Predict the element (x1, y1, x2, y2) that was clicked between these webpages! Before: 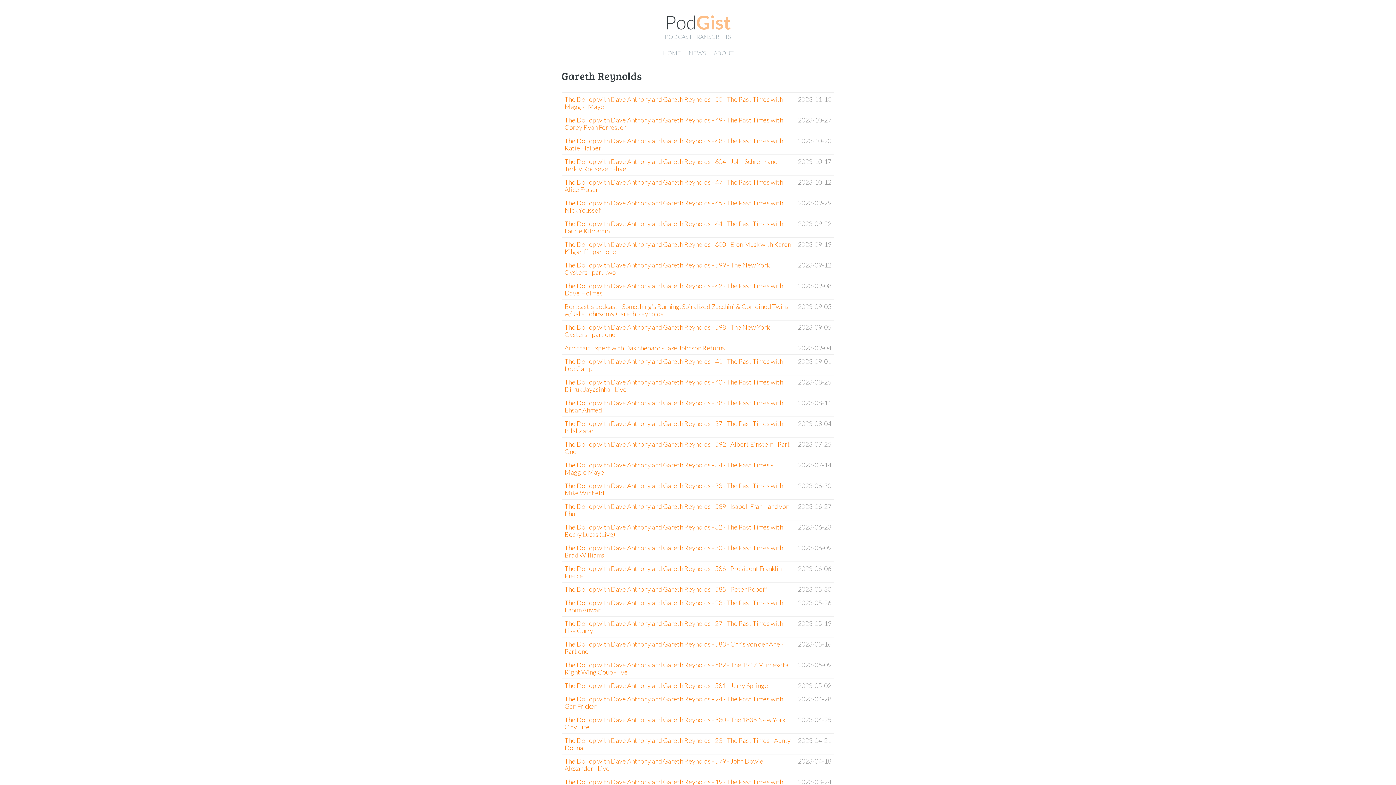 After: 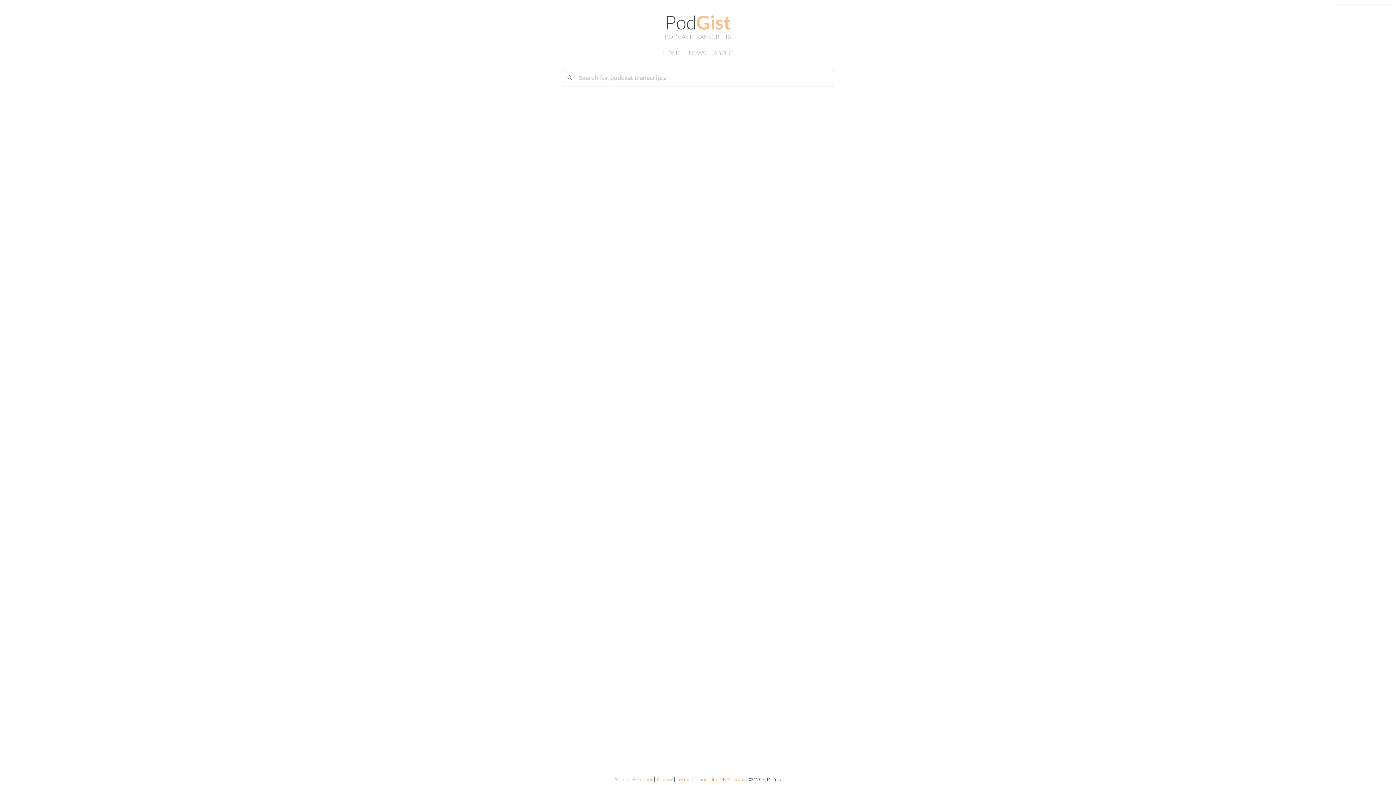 Action: label: HOME bbox: (662, 49, 681, 56)